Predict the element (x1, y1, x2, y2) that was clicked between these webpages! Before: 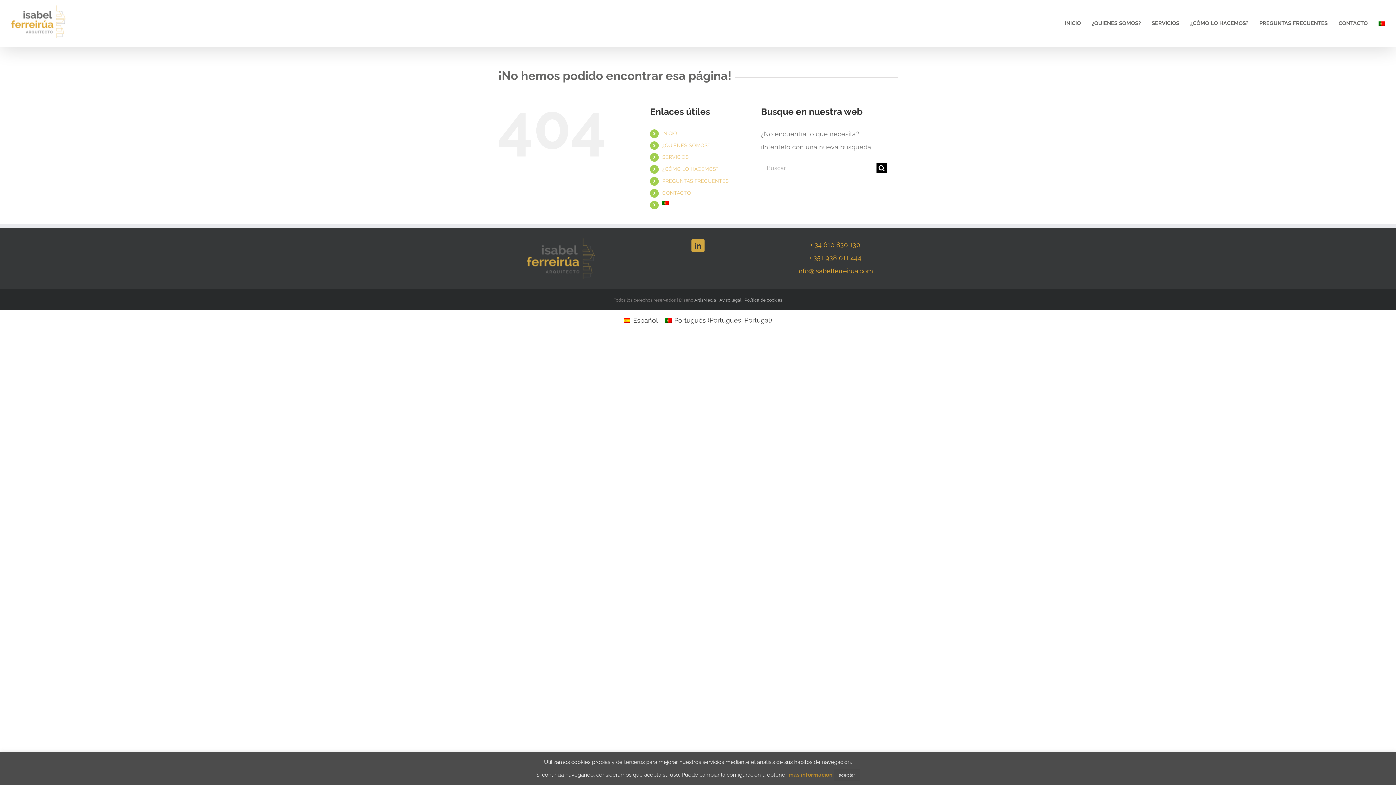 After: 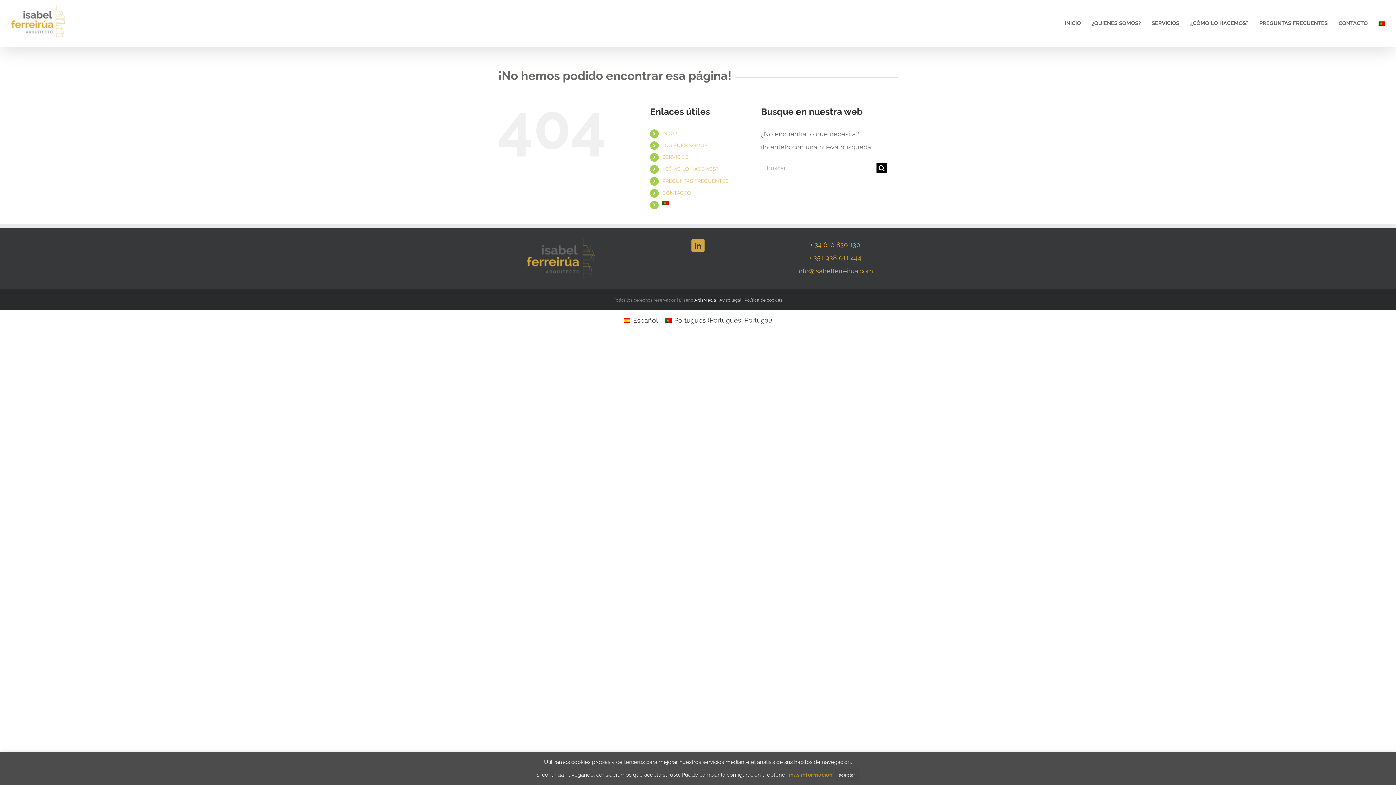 Action: label: ArtisMedia bbox: (694, 297, 716, 303)